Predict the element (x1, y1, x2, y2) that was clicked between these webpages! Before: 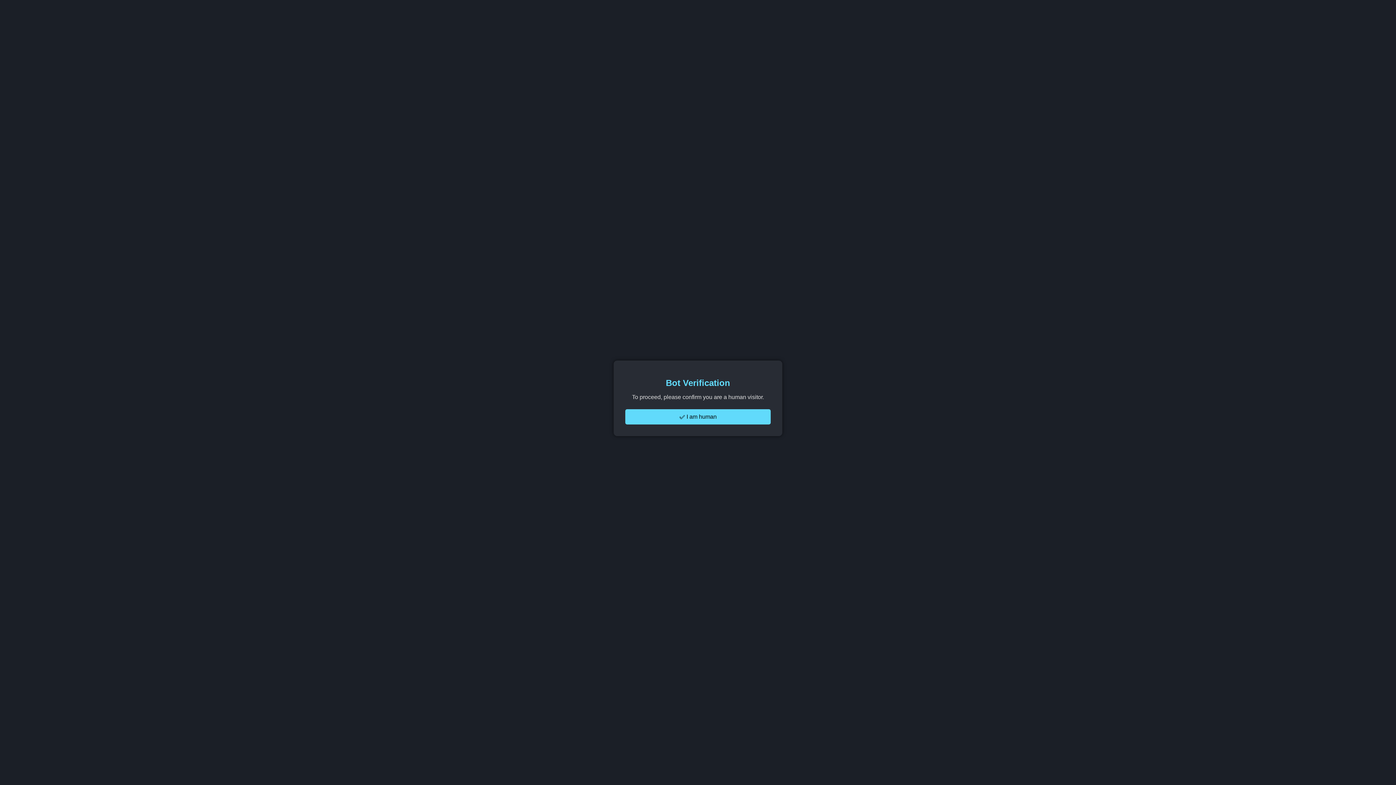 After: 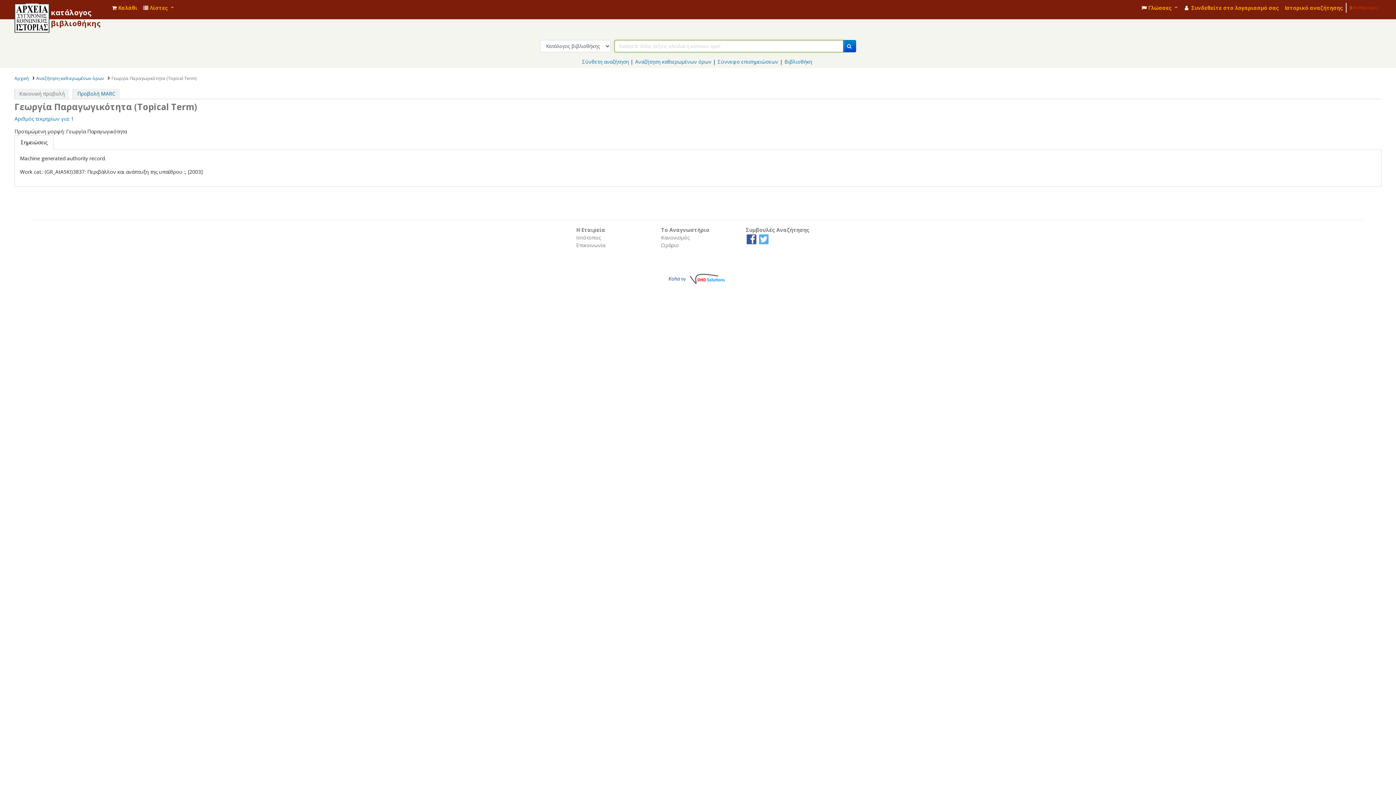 Action: bbox: (625, 409, 770, 424) label: ✅ I am human